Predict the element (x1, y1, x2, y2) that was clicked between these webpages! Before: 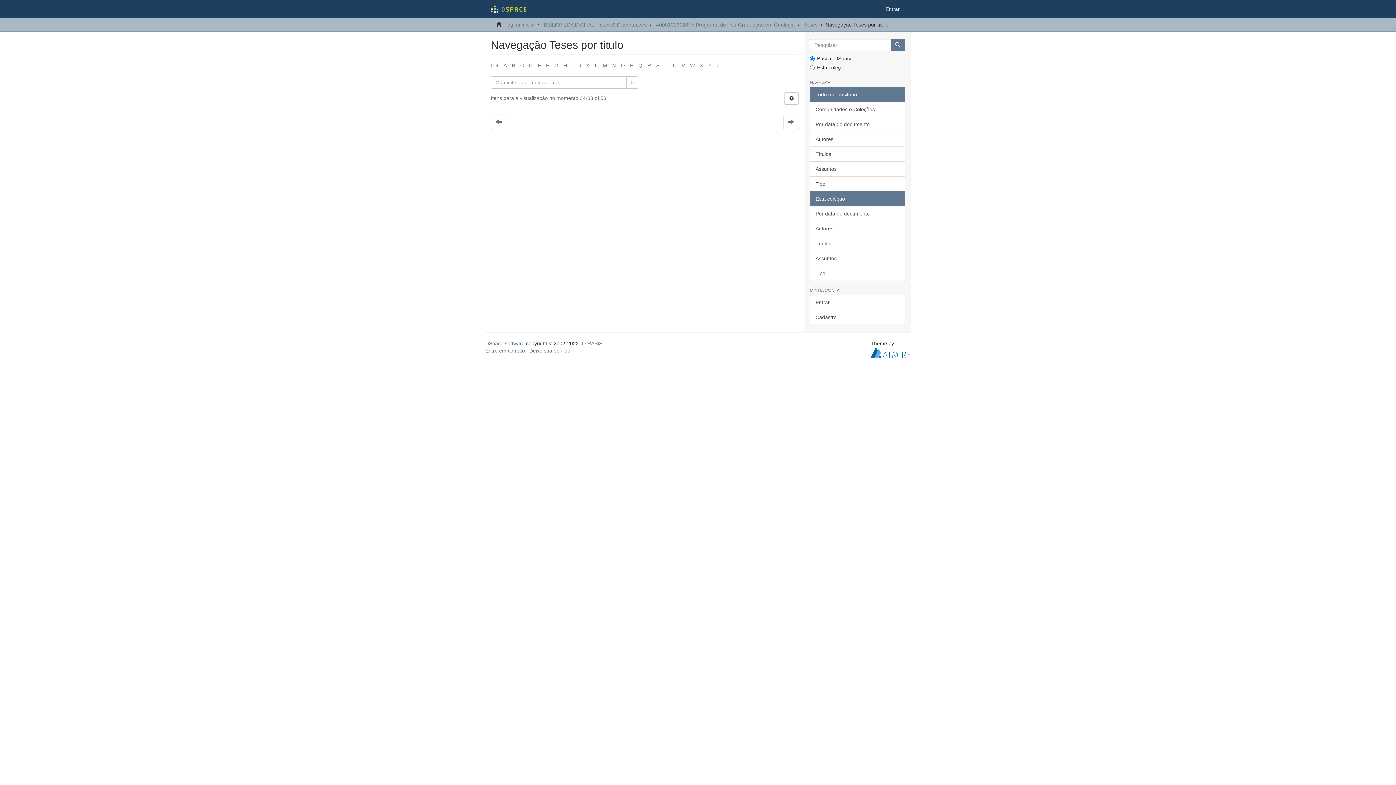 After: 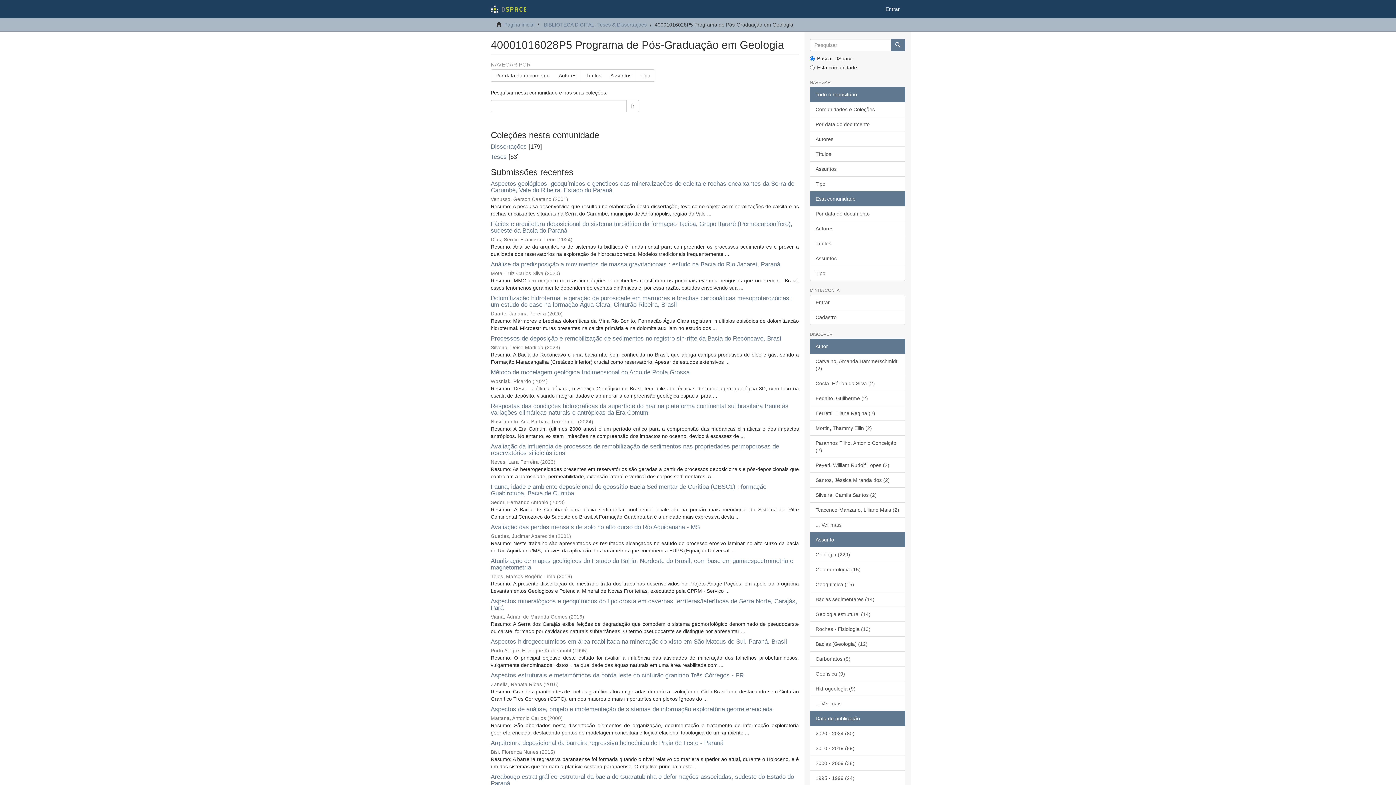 Action: label: 40001016028P5 Programa de Pós-Graduação em Geologia bbox: (656, 21, 794, 27)